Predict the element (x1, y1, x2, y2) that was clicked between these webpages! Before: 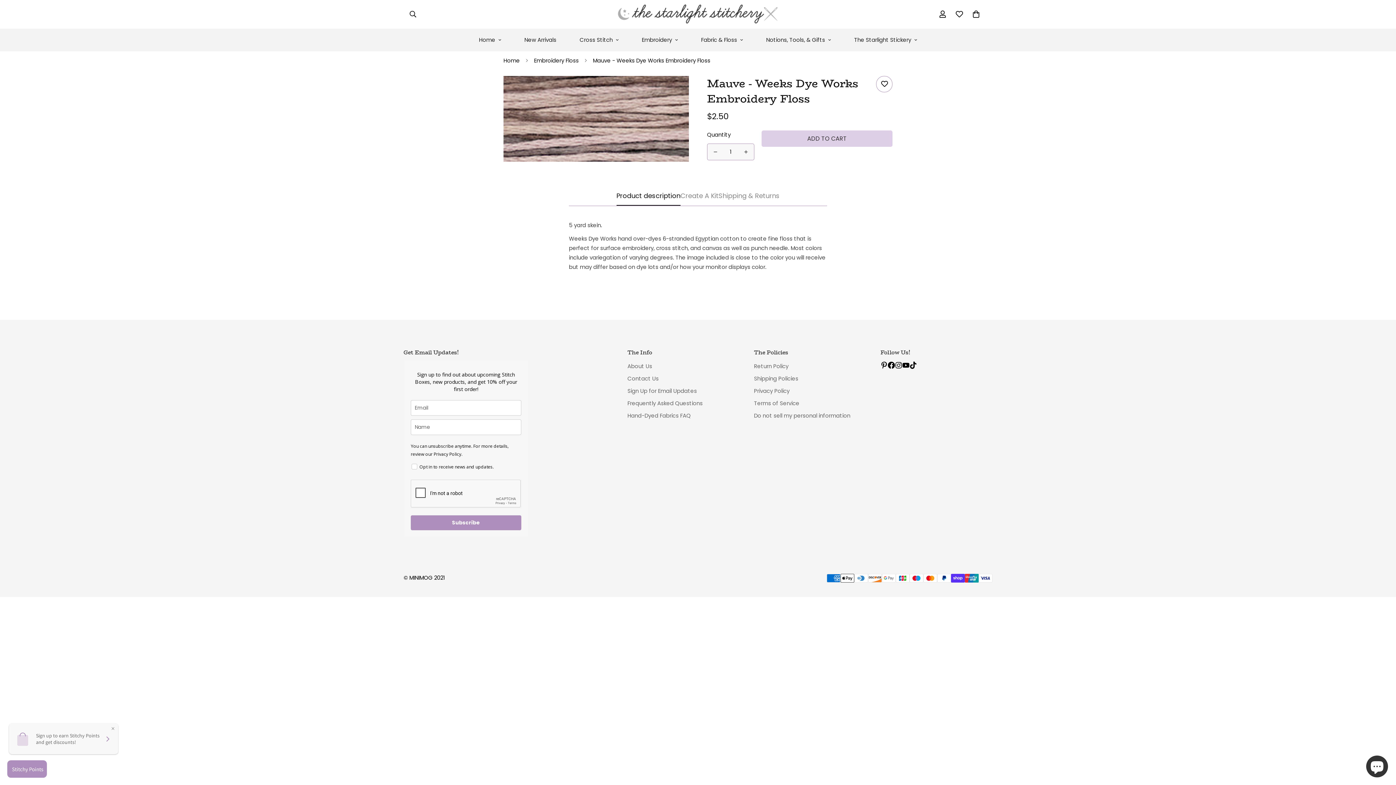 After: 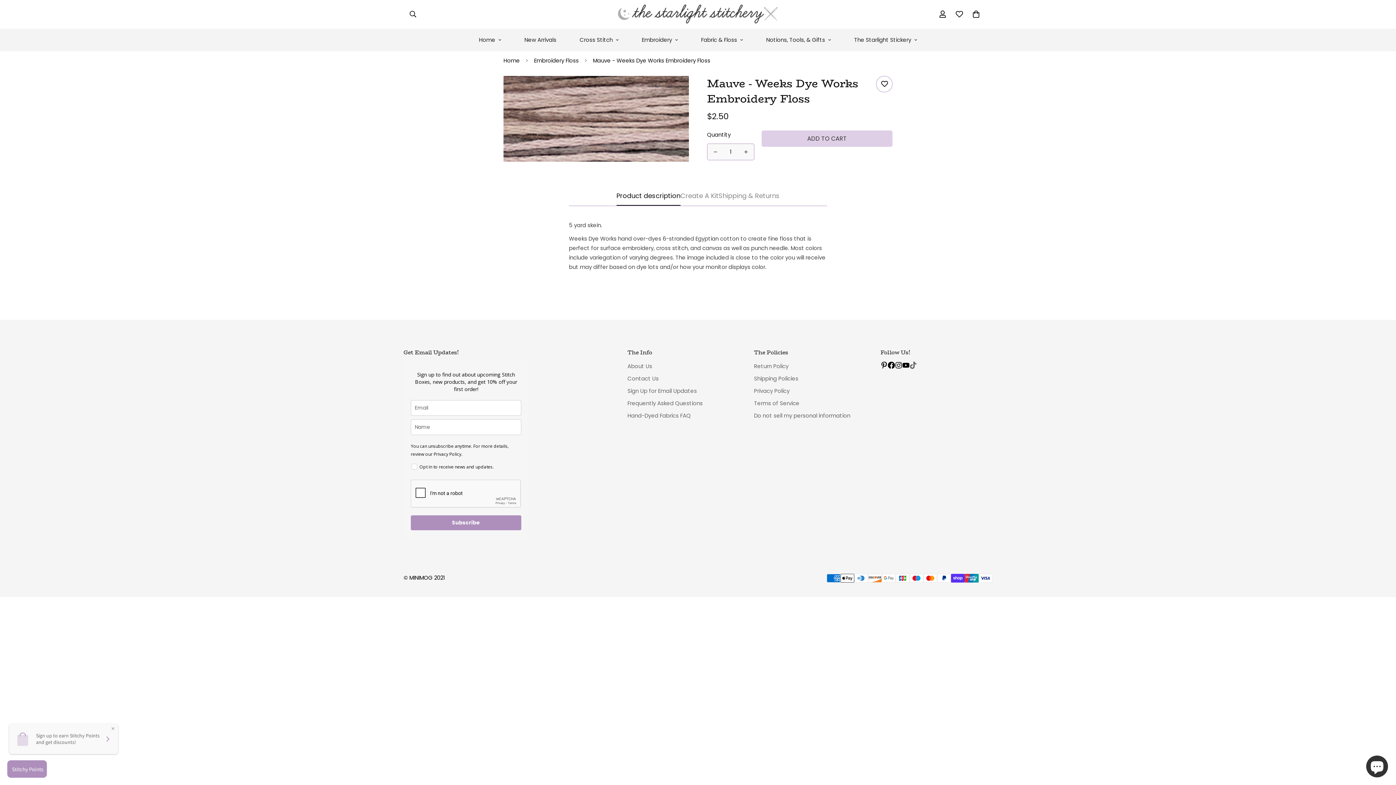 Action: bbox: (909, 361, 917, 369) label: Tiktok